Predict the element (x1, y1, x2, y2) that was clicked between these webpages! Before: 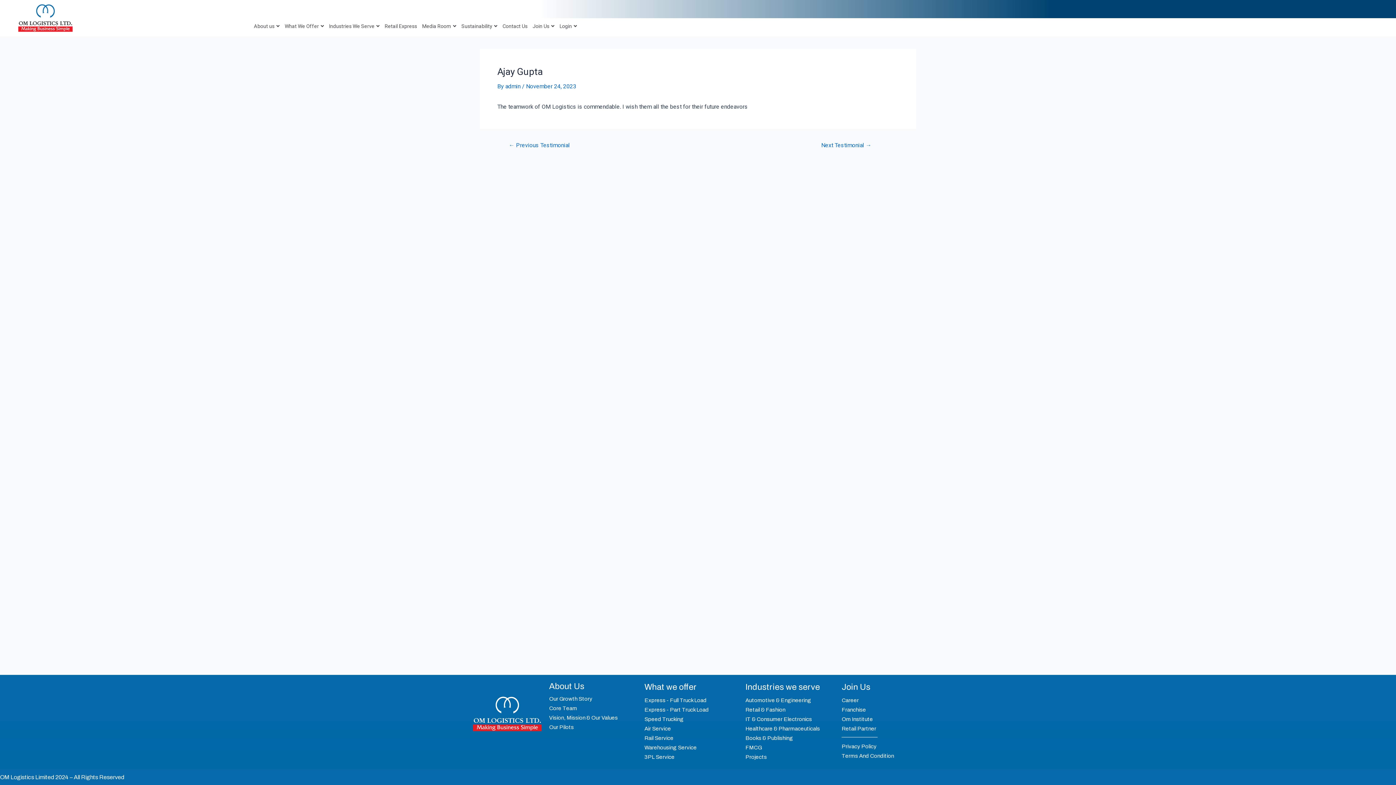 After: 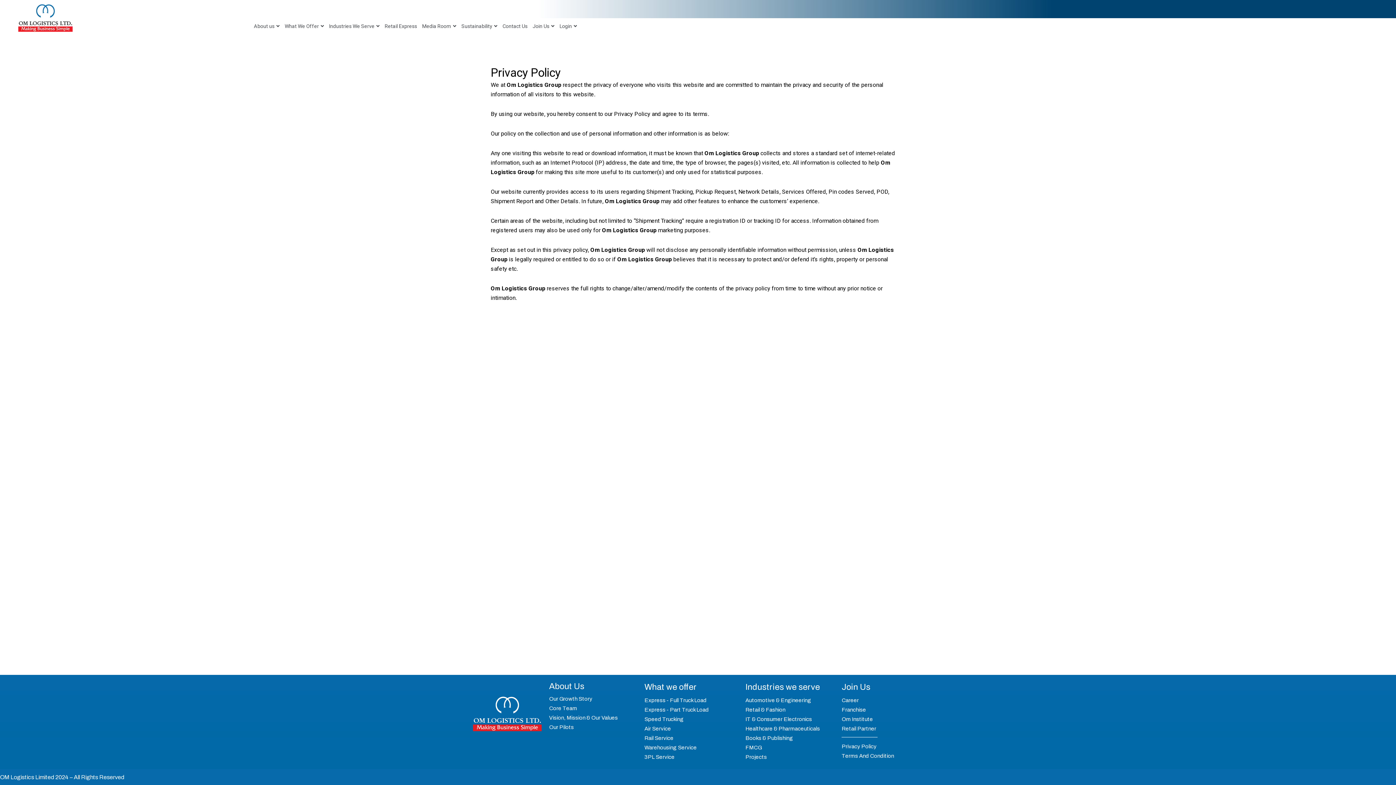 Action: label: Privacy Policy bbox: (841, 742, 901, 751)